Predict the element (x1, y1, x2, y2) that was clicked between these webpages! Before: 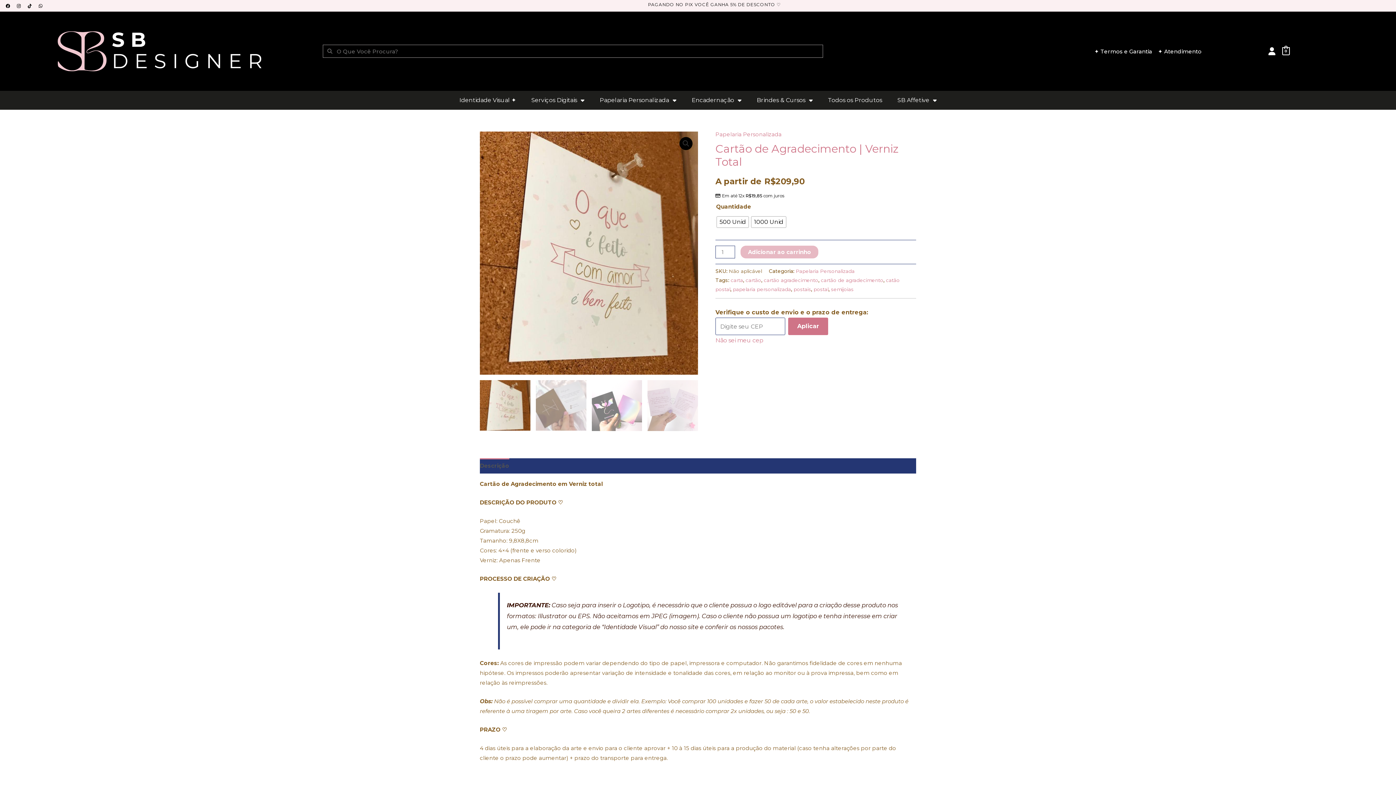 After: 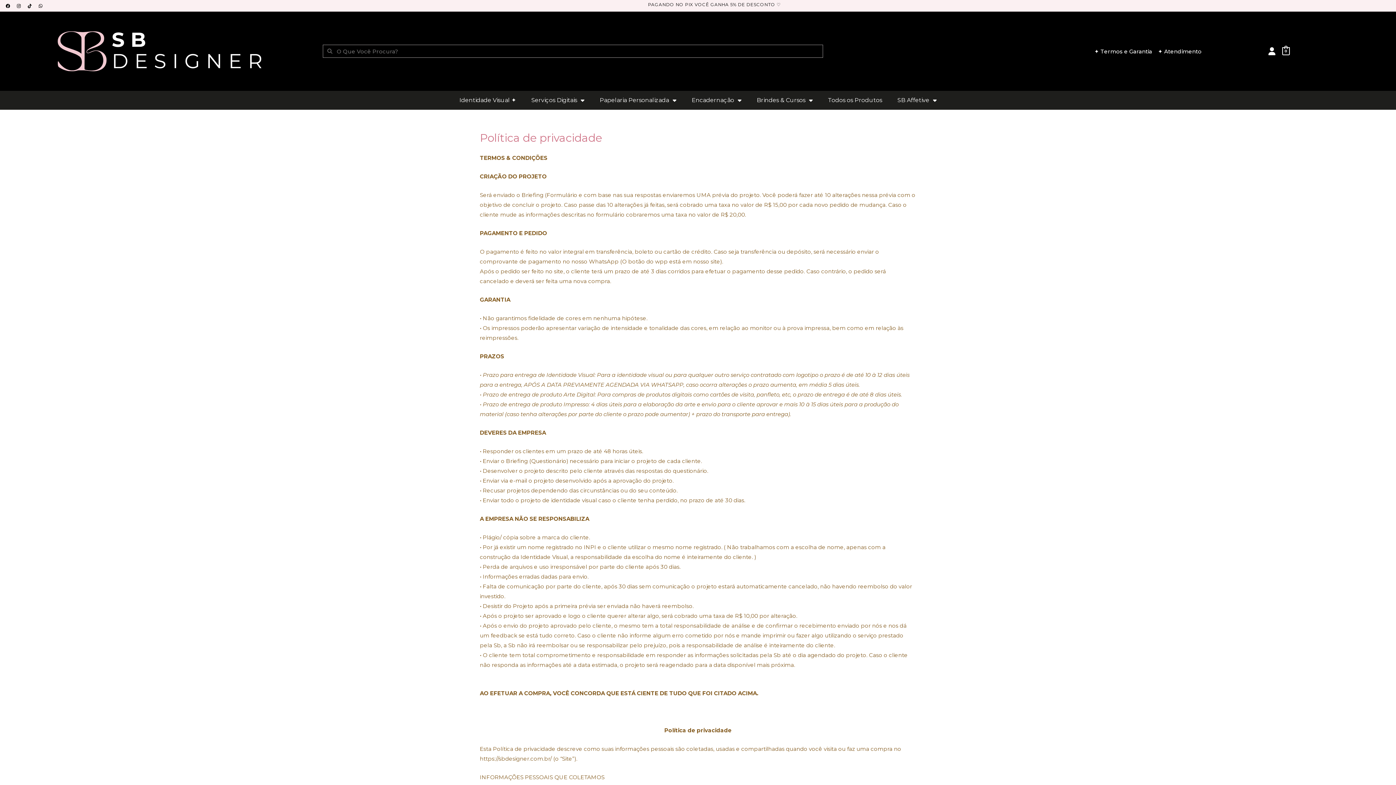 Action: bbox: (1094, 46, 1152, 56) label: ✦ Termos e Garantia